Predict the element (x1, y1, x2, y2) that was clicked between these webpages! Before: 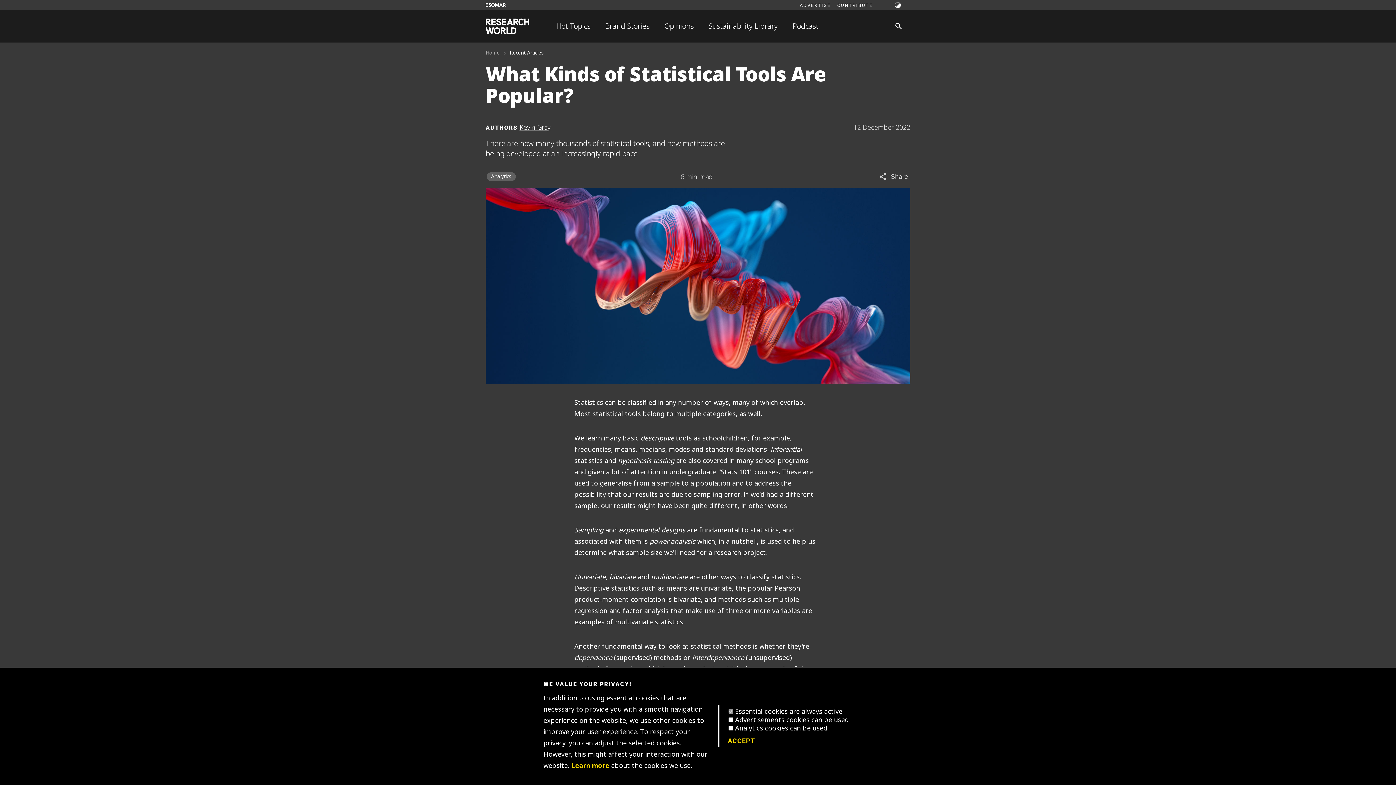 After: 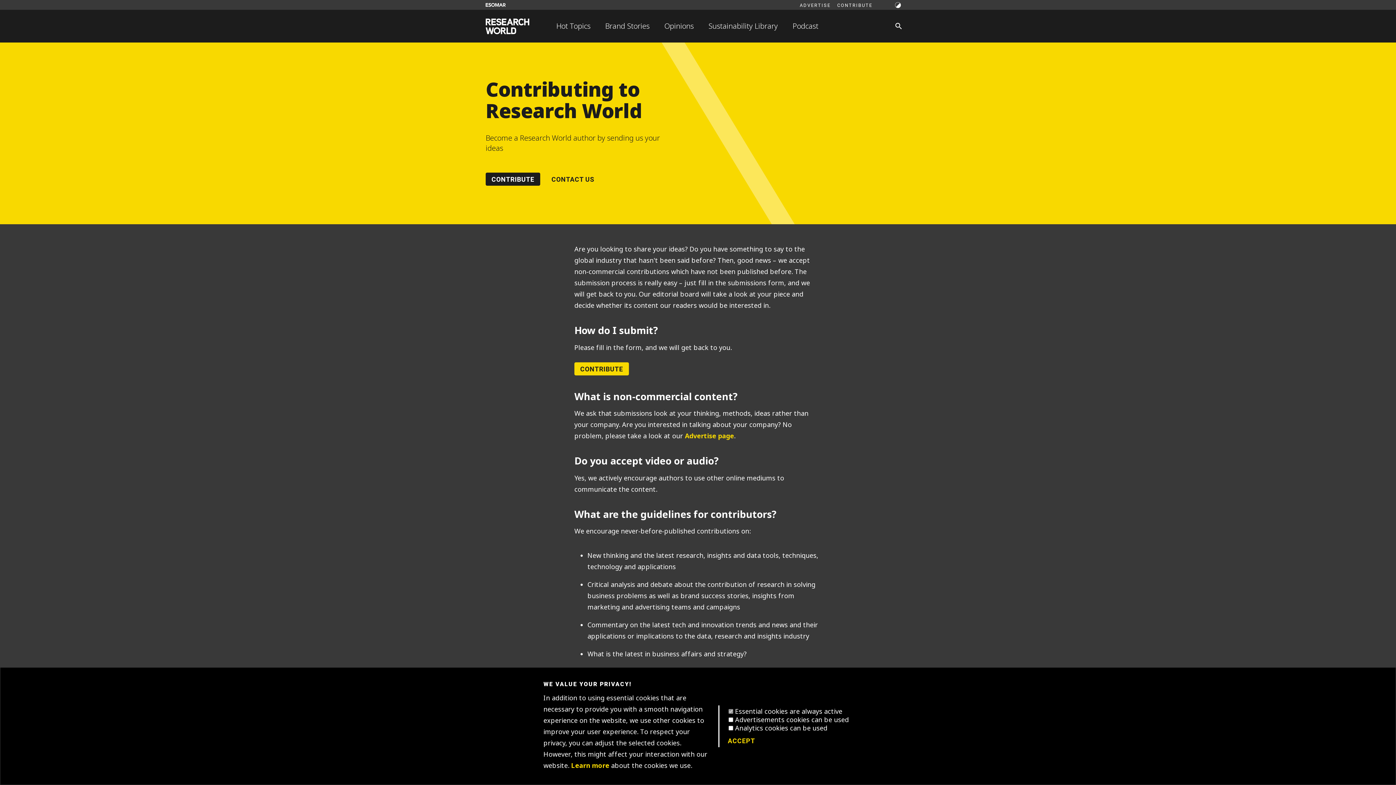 Action: label: CONTRIBUTE bbox: (837, 2, 872, 7)